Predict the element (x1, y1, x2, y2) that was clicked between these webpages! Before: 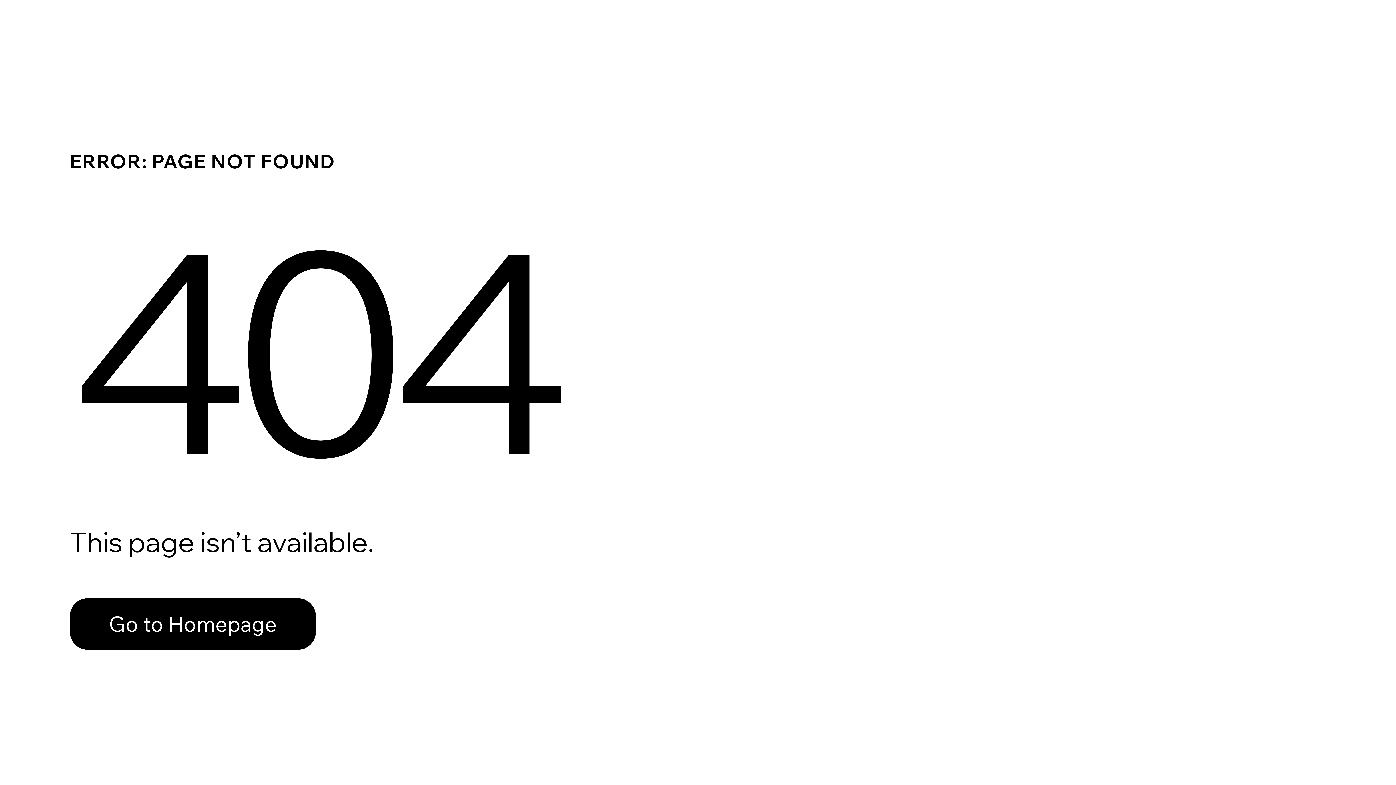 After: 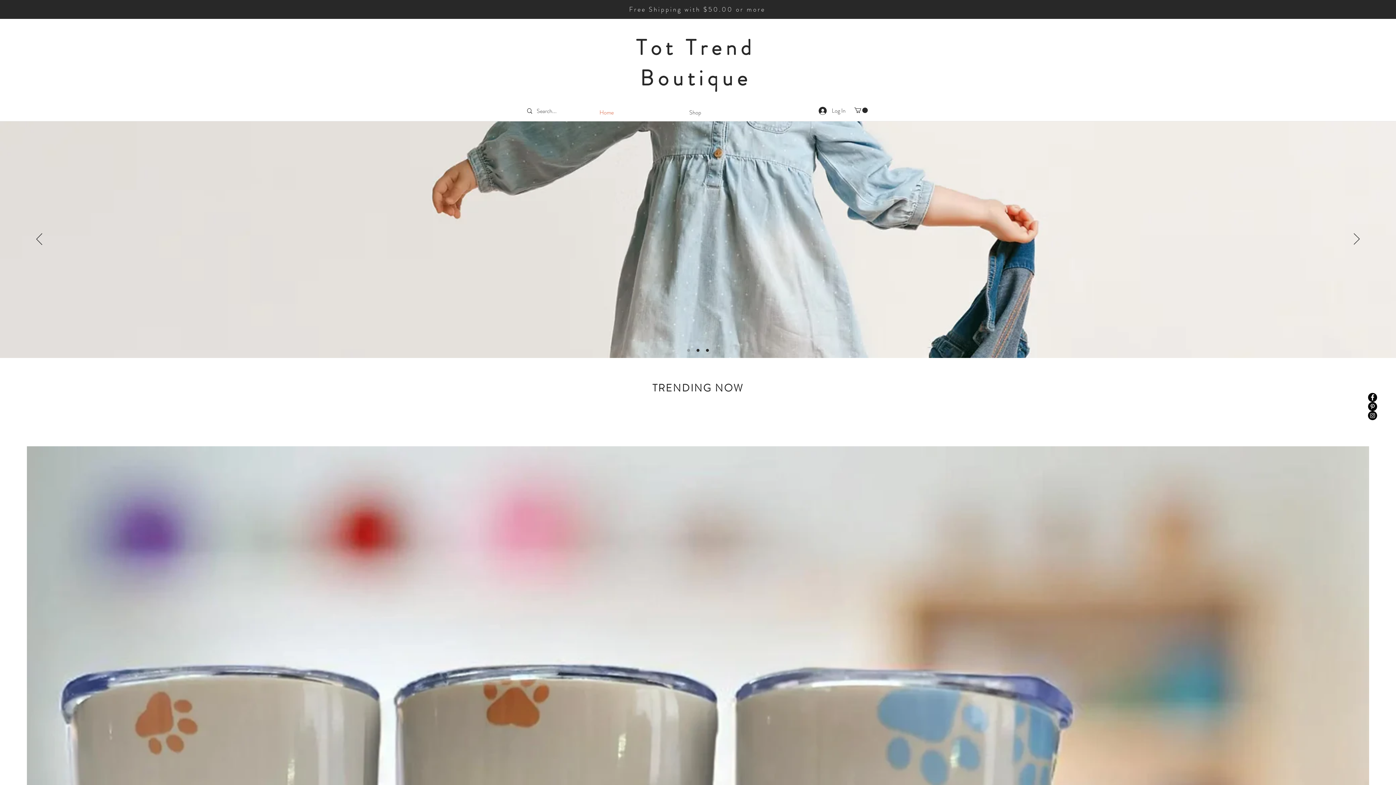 Action: label: Go to Homepage bbox: (69, 598, 316, 650)